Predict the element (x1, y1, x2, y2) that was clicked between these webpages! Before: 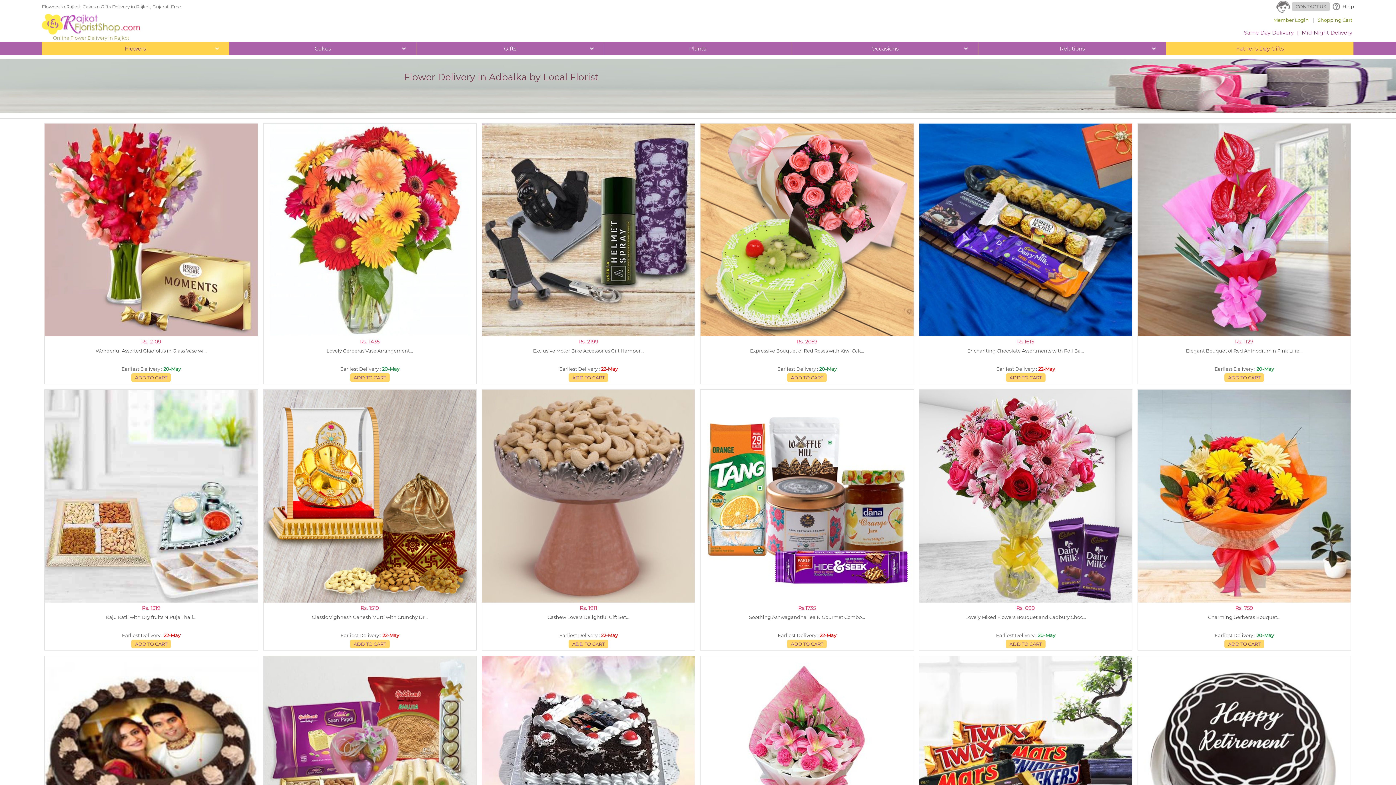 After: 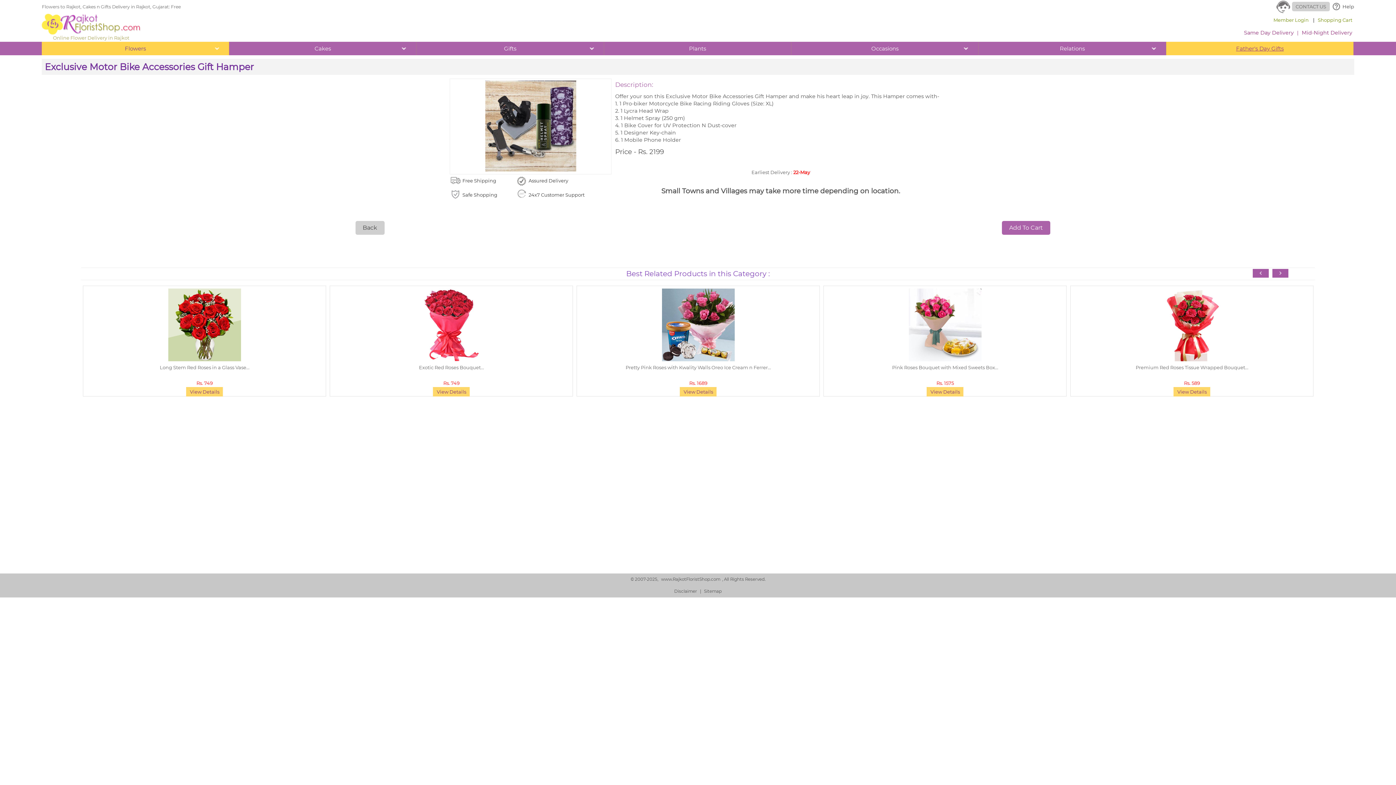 Action: bbox: (482, 331, 695, 337)